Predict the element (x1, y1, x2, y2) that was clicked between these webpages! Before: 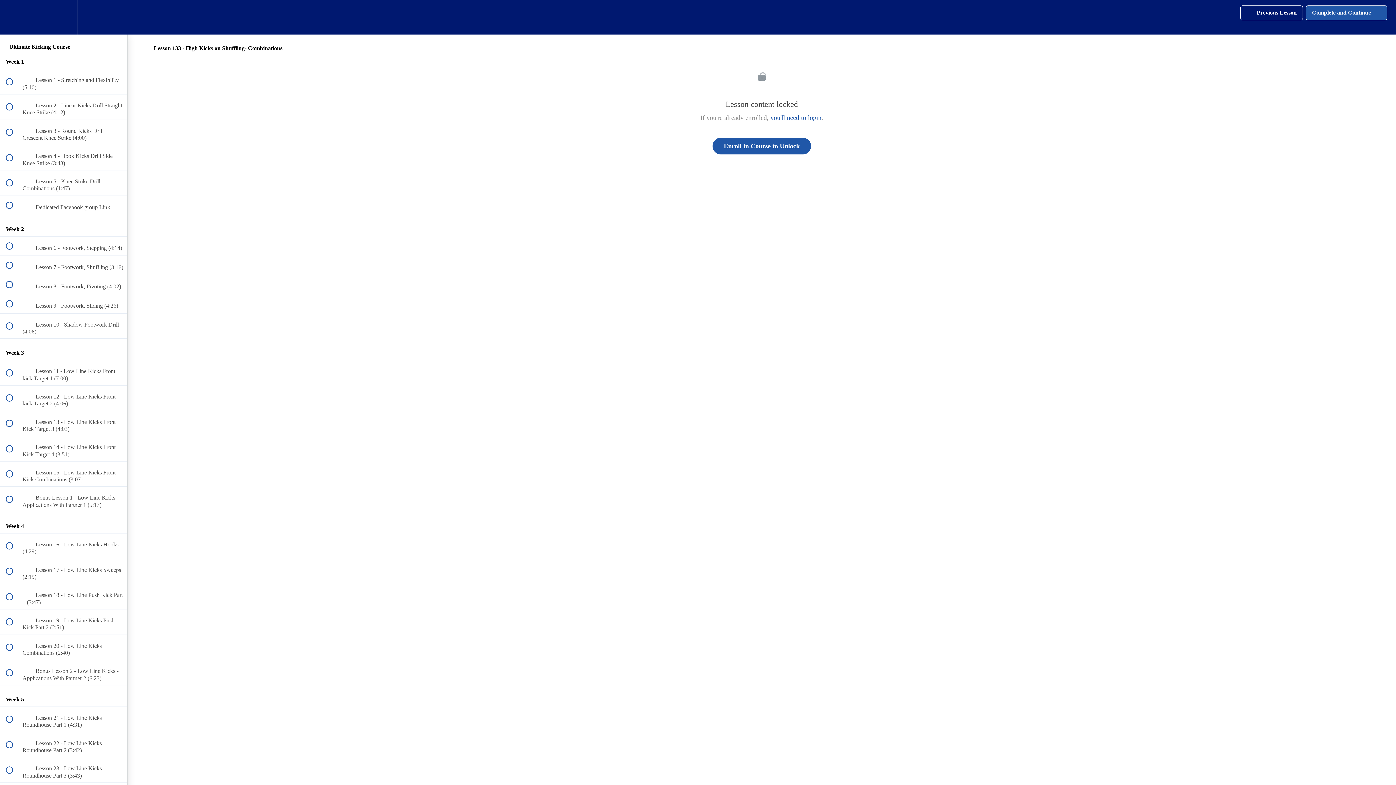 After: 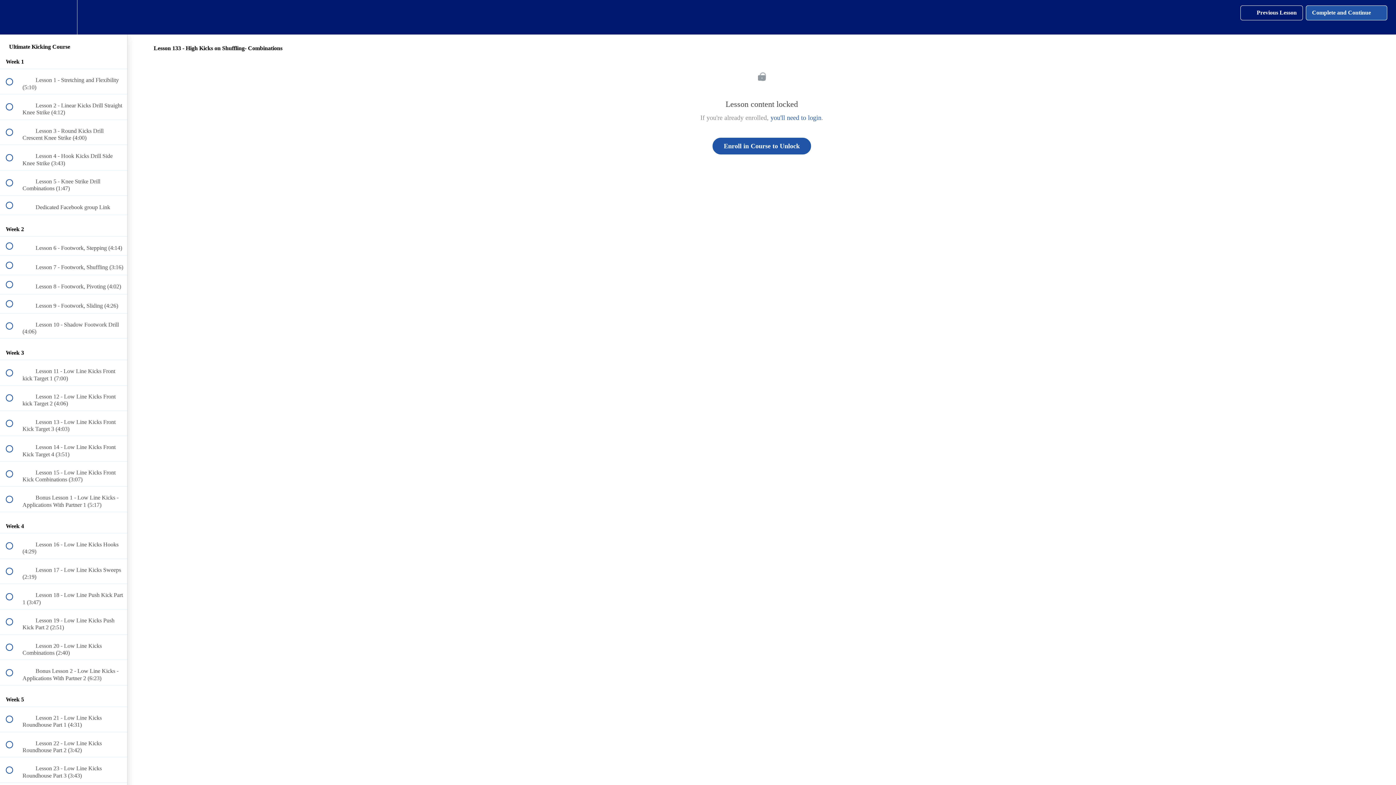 Action: bbox: (1306, 5, 1387, 20) label: Complete and Continue
 